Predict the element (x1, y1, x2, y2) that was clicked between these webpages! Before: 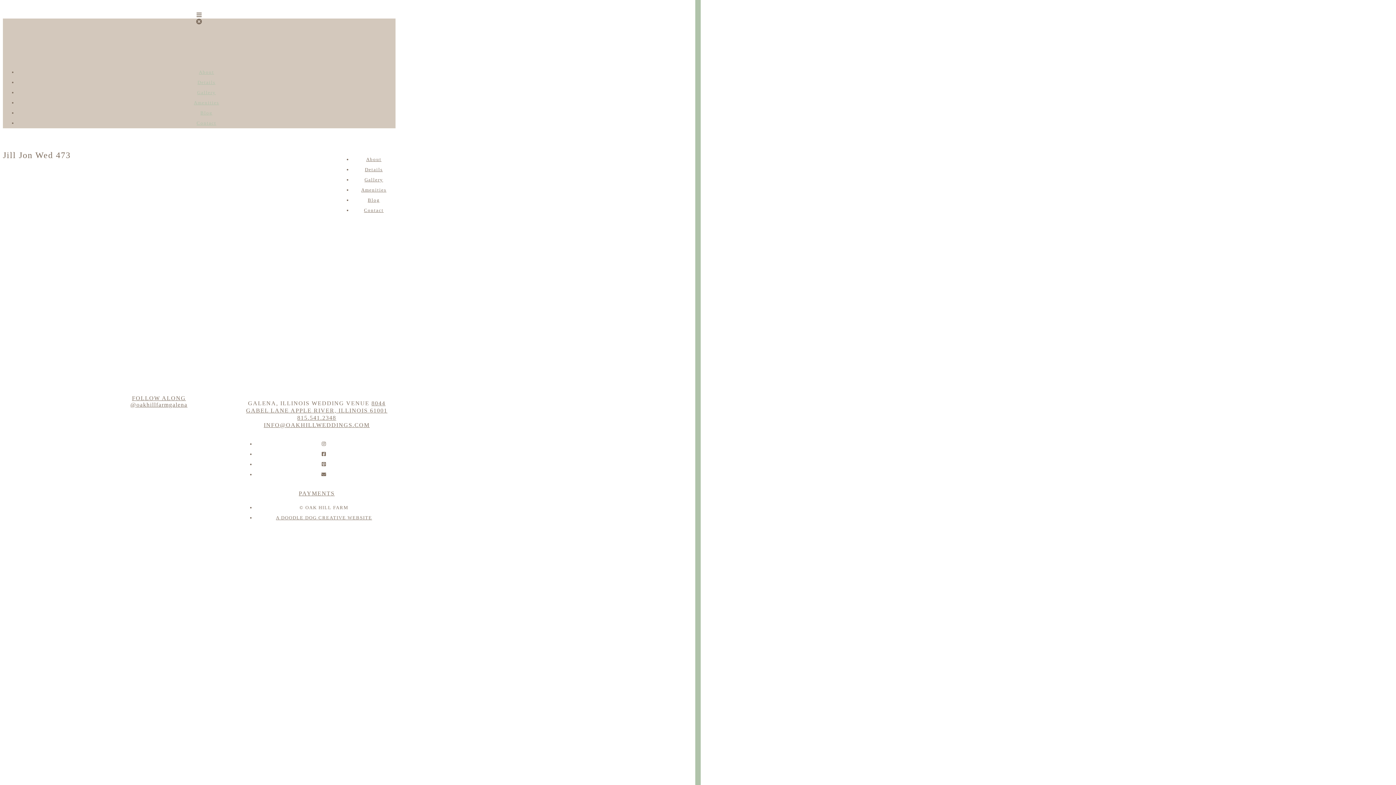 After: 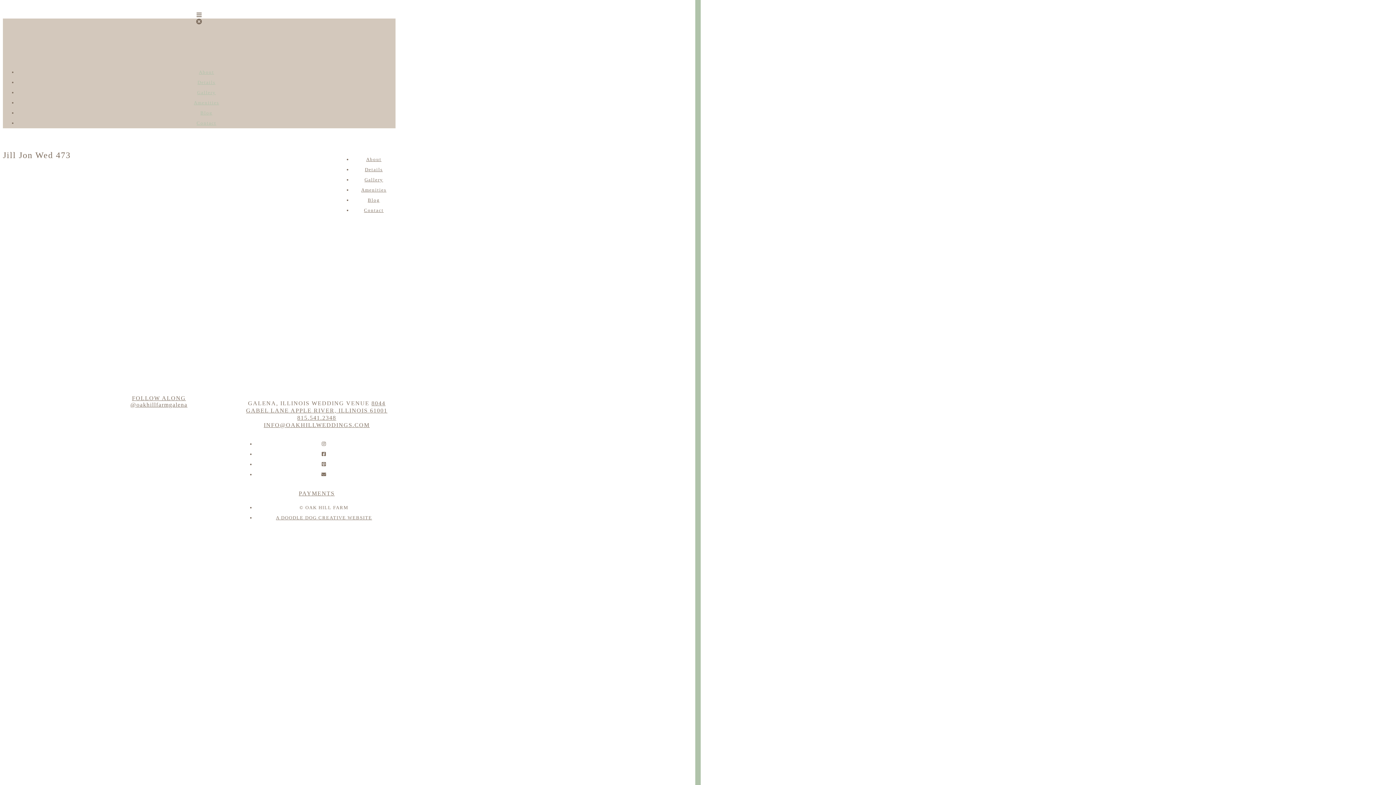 Action: bbox: (321, 441, 326, 447)